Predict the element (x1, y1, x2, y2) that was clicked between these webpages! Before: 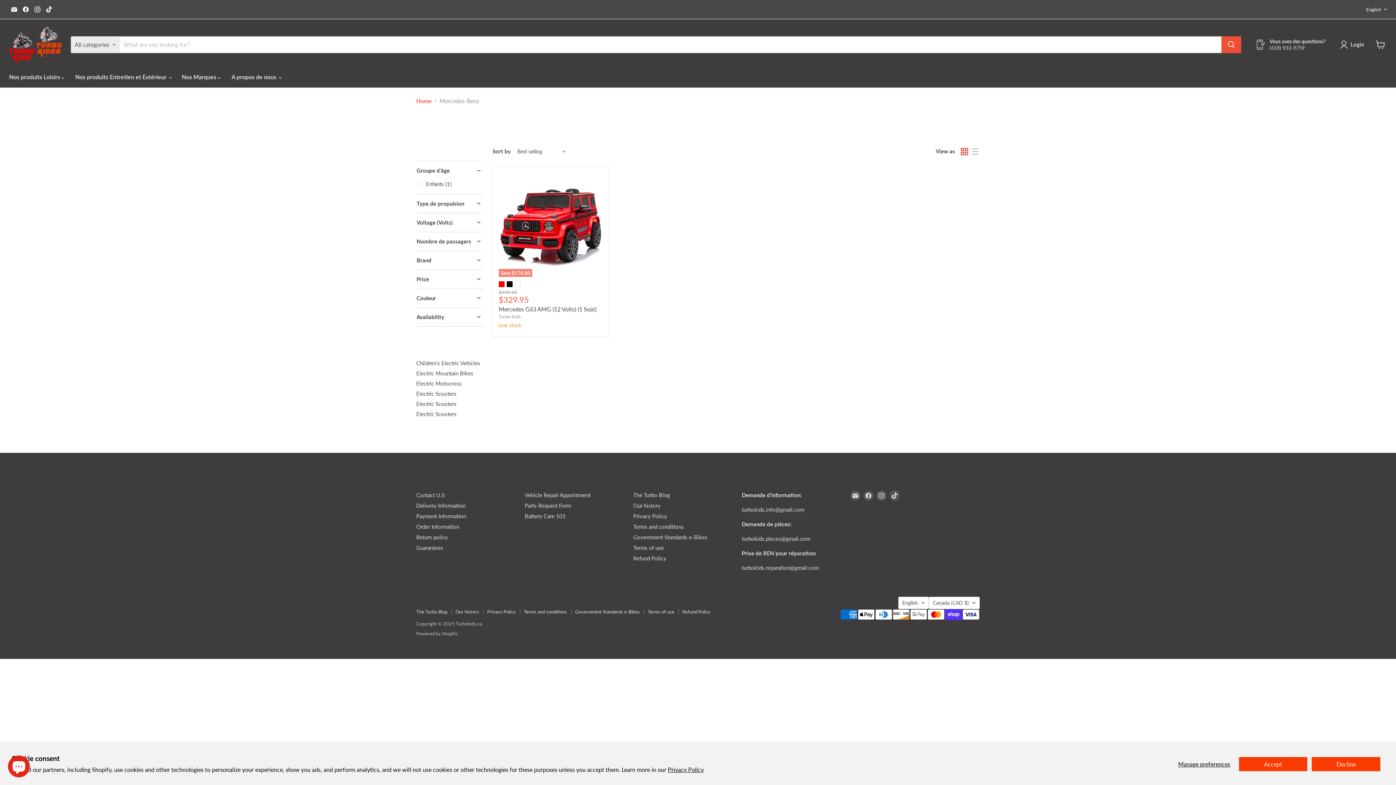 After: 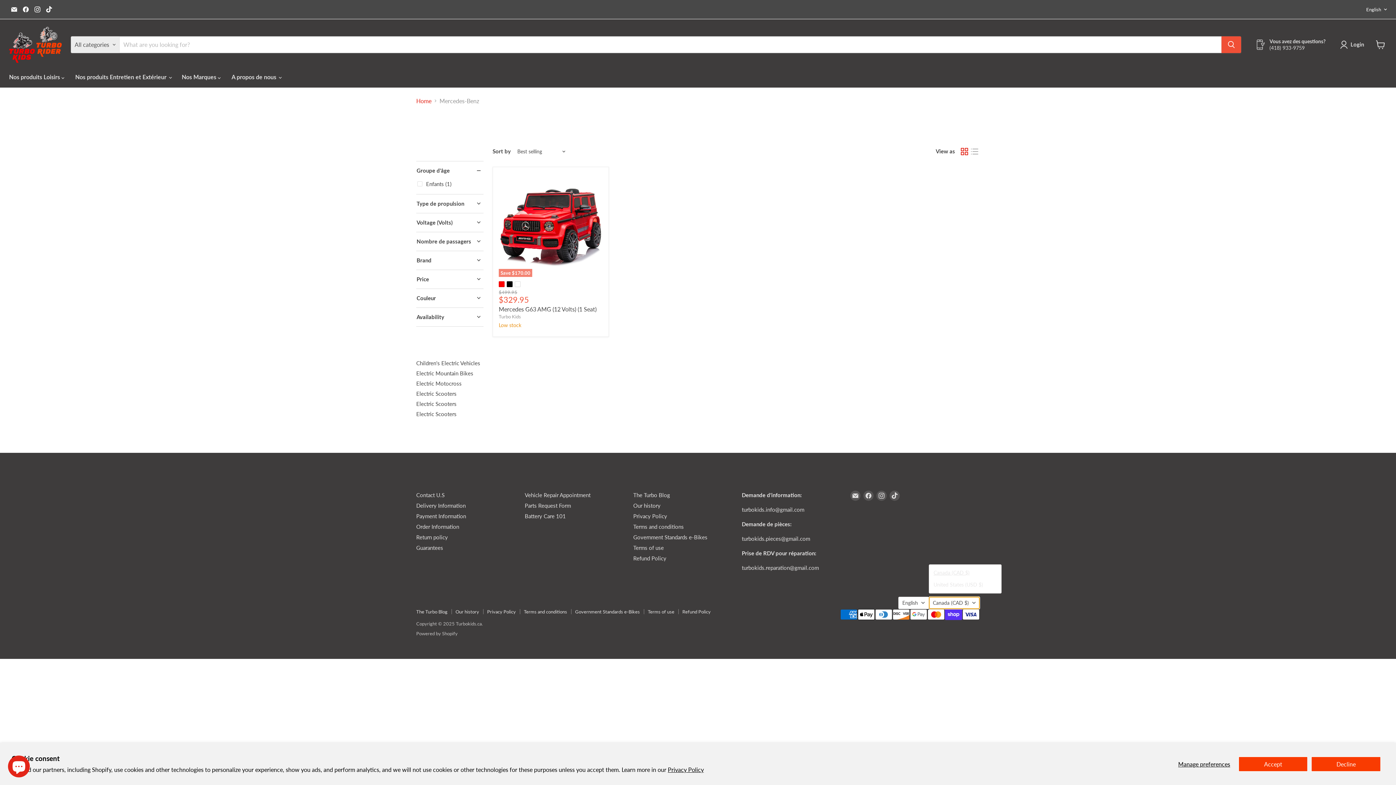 Action: bbox: (929, 597, 980, 609) label: Canada (CAD $)